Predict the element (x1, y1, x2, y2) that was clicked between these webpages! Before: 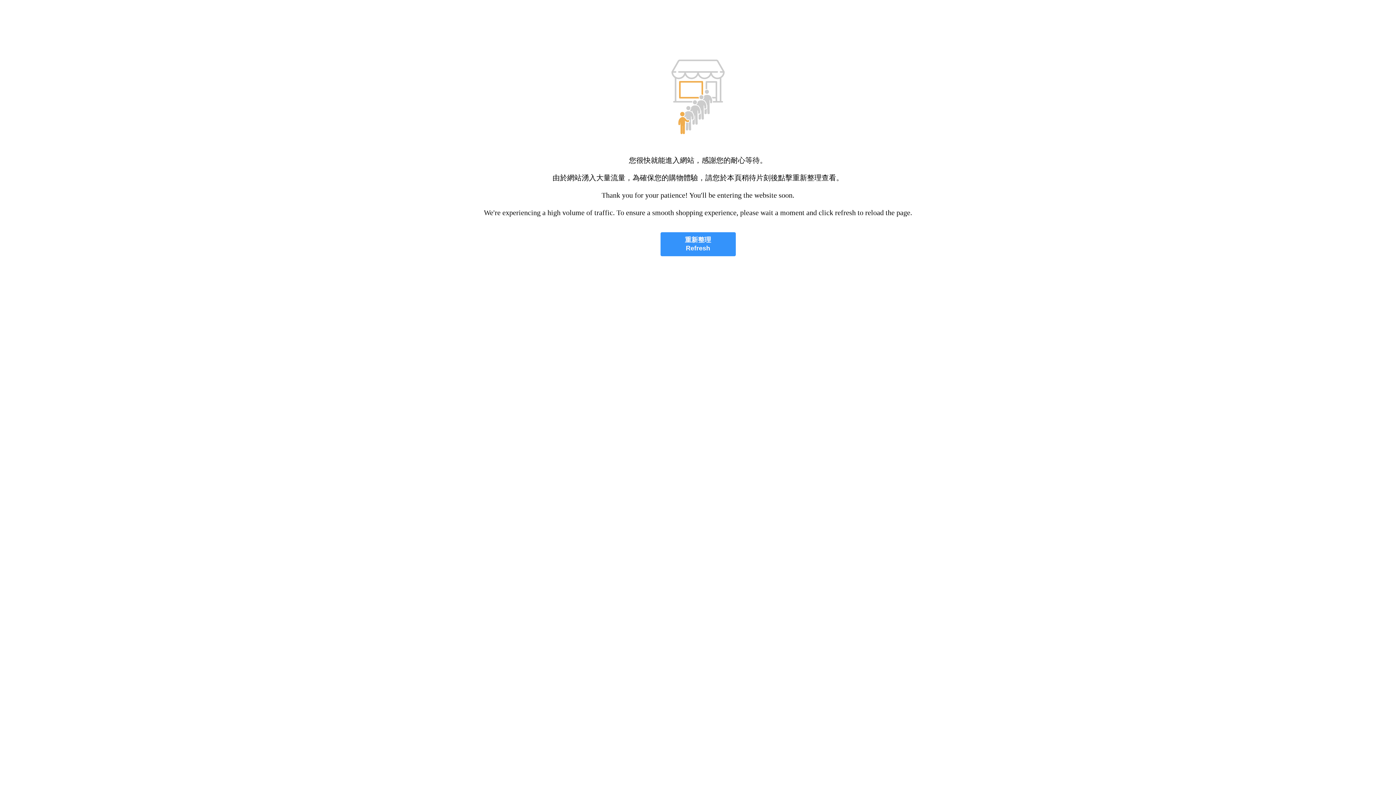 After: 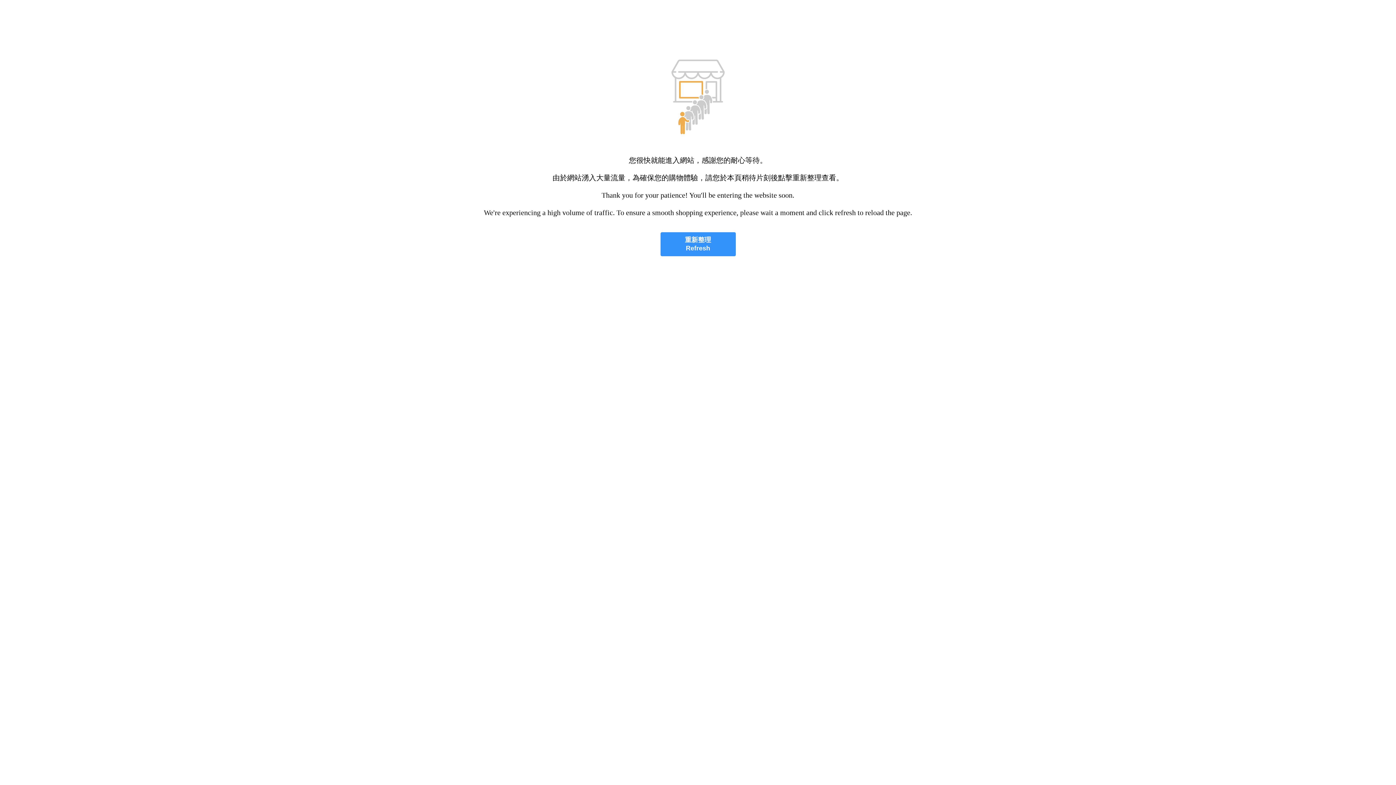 Action: label: 重新整理
Refresh bbox: (660, 232, 735, 256)